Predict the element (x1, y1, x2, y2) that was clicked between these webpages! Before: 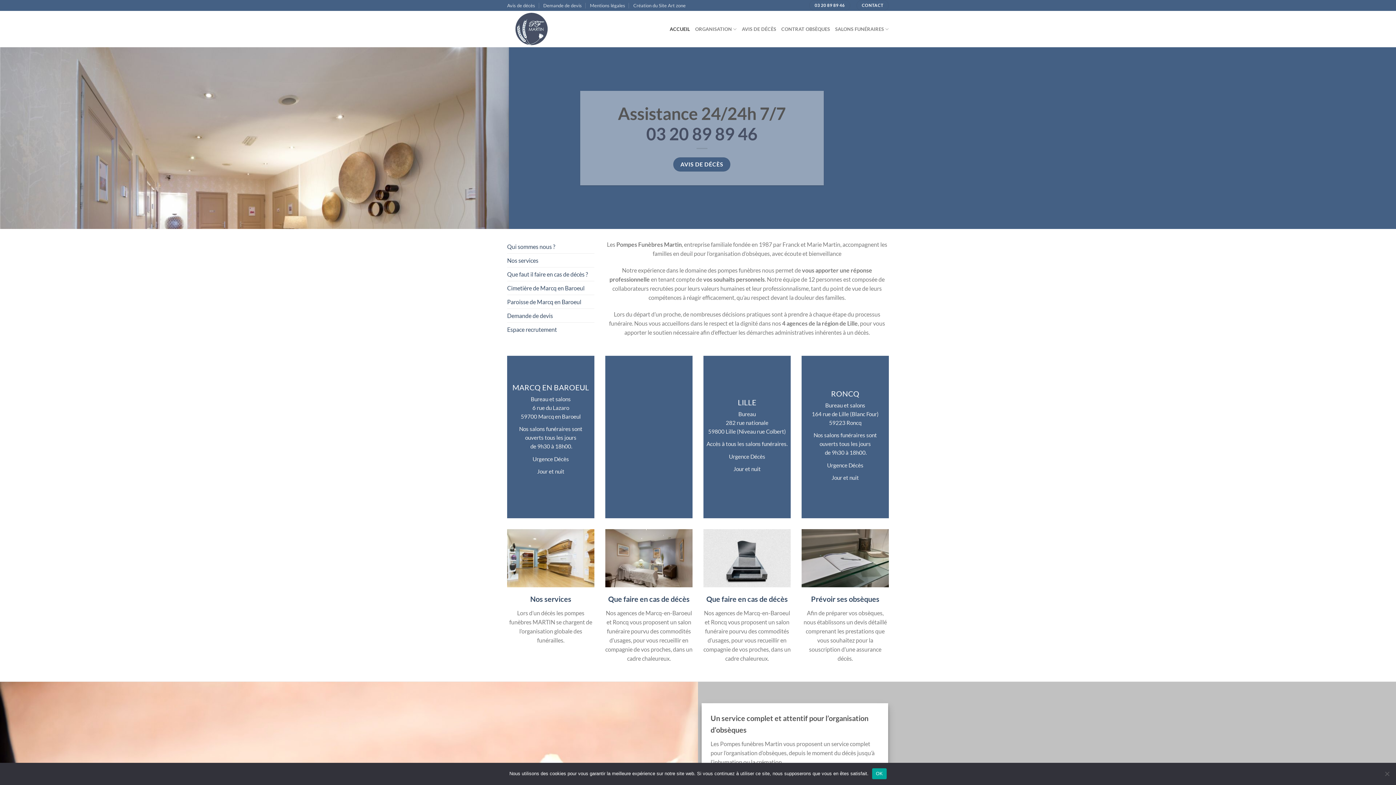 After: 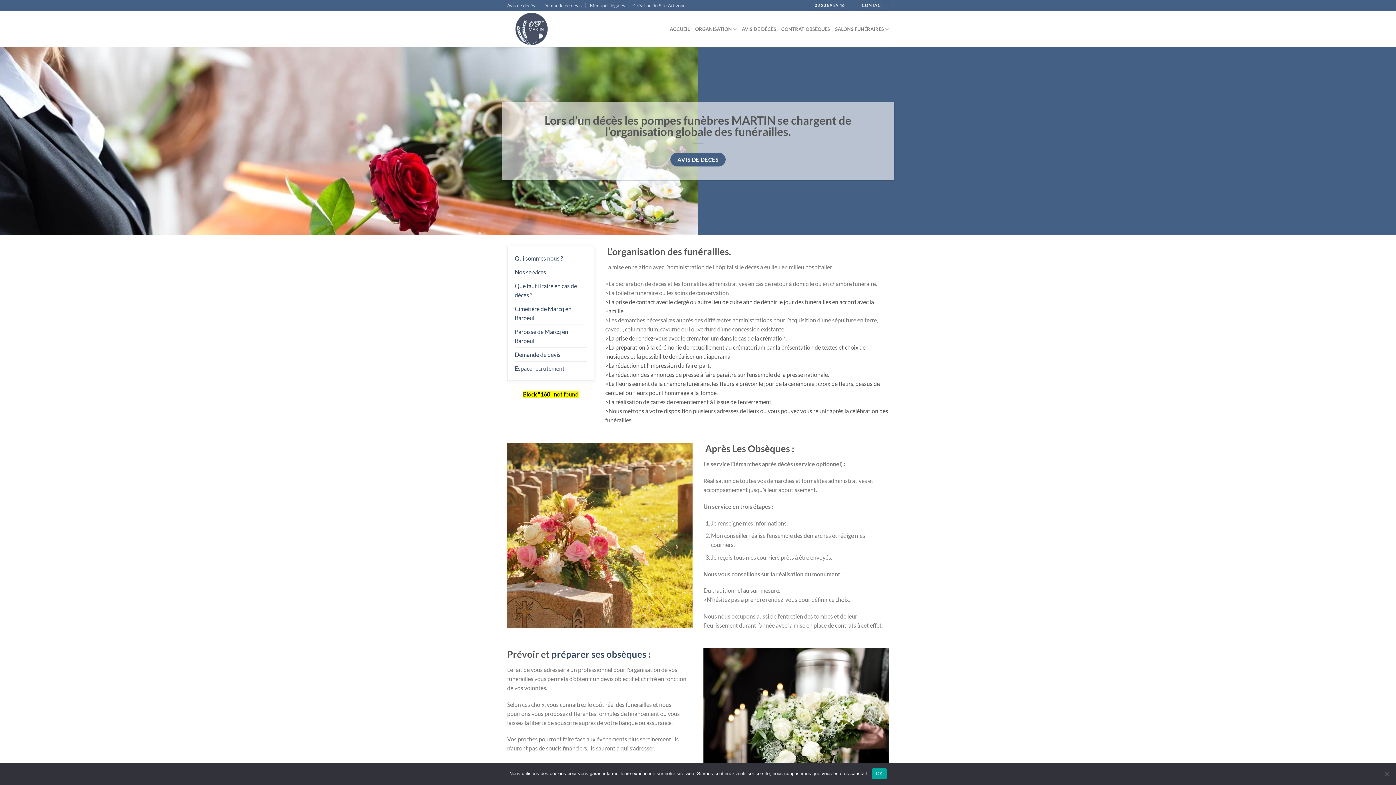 Action: bbox: (507, 529, 594, 587)